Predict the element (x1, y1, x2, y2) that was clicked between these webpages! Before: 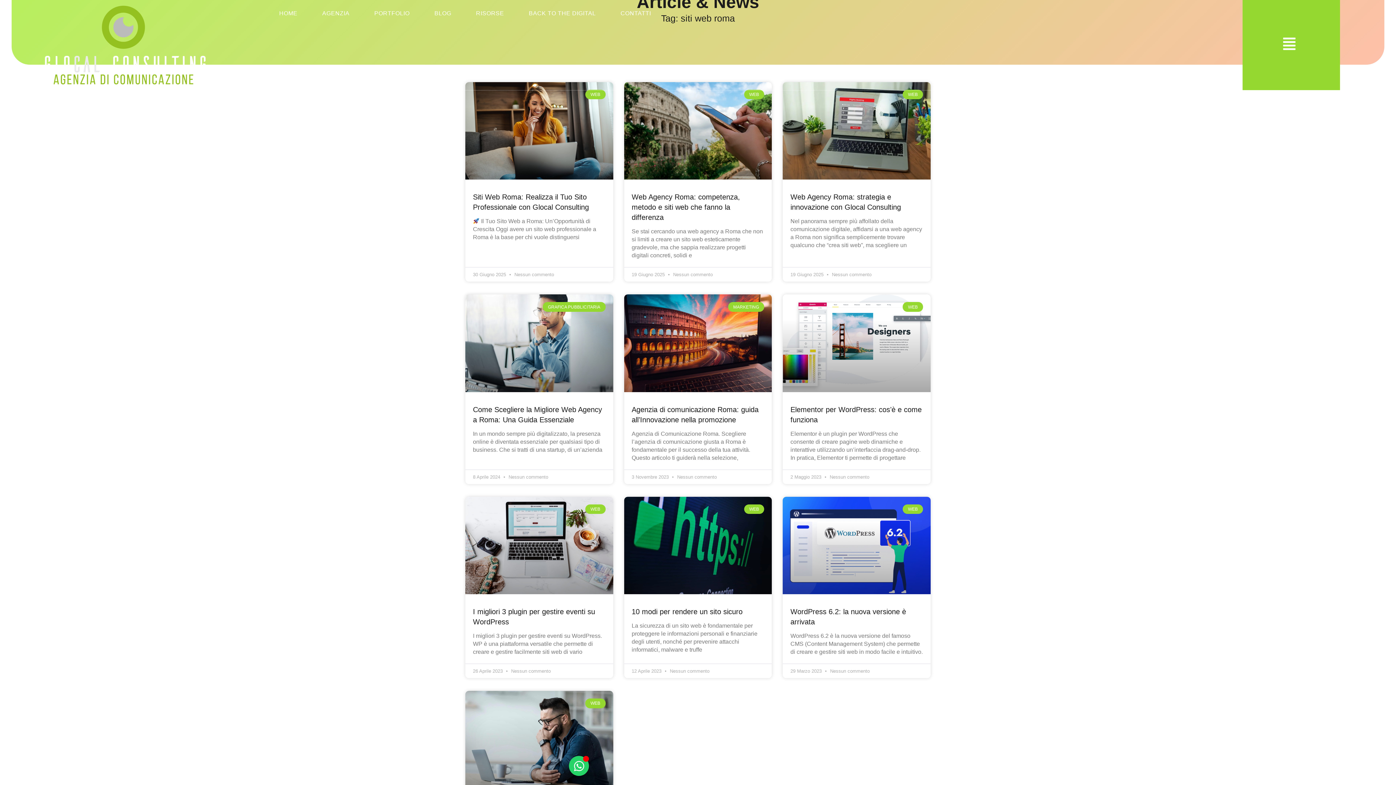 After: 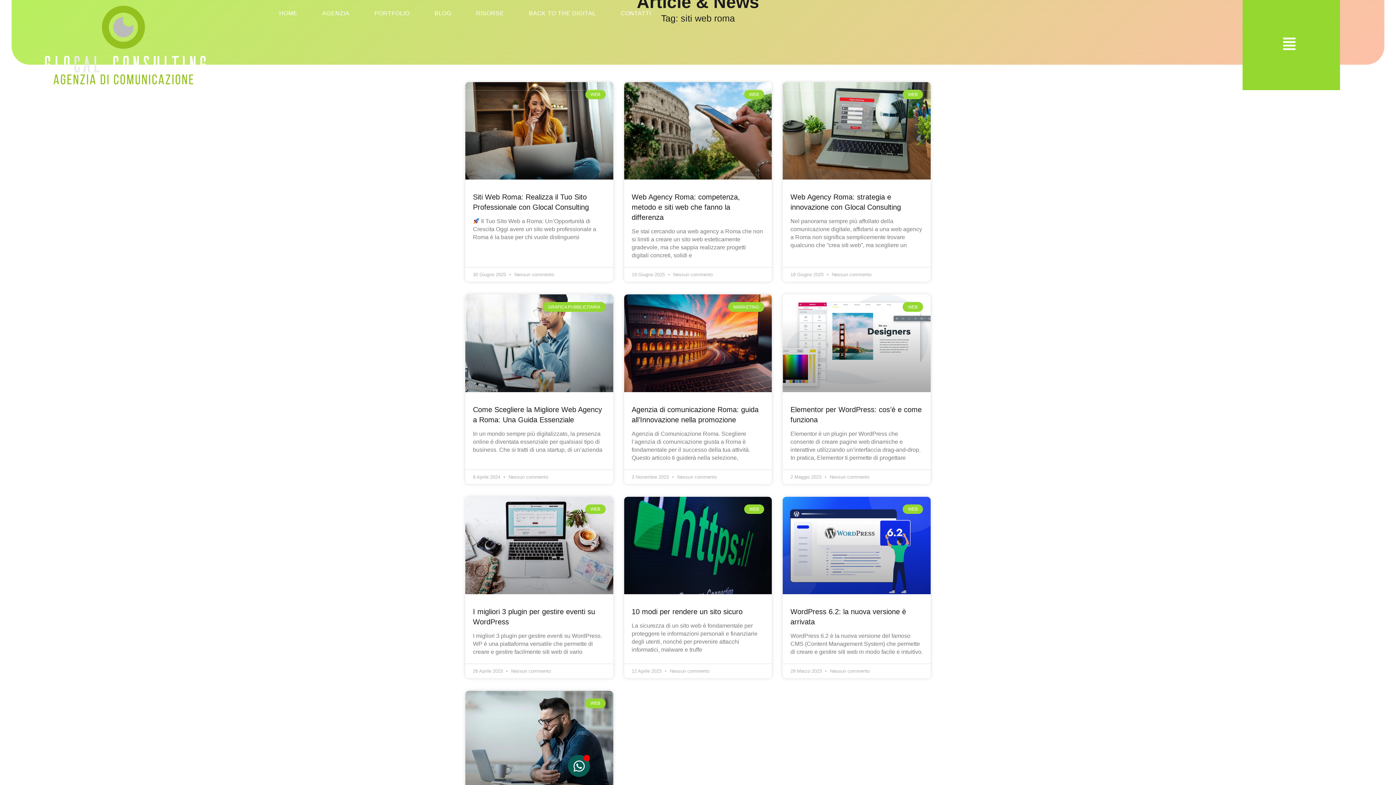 Action: bbox: (569, 756, 589, 776) label: Open Chat WhatsApp